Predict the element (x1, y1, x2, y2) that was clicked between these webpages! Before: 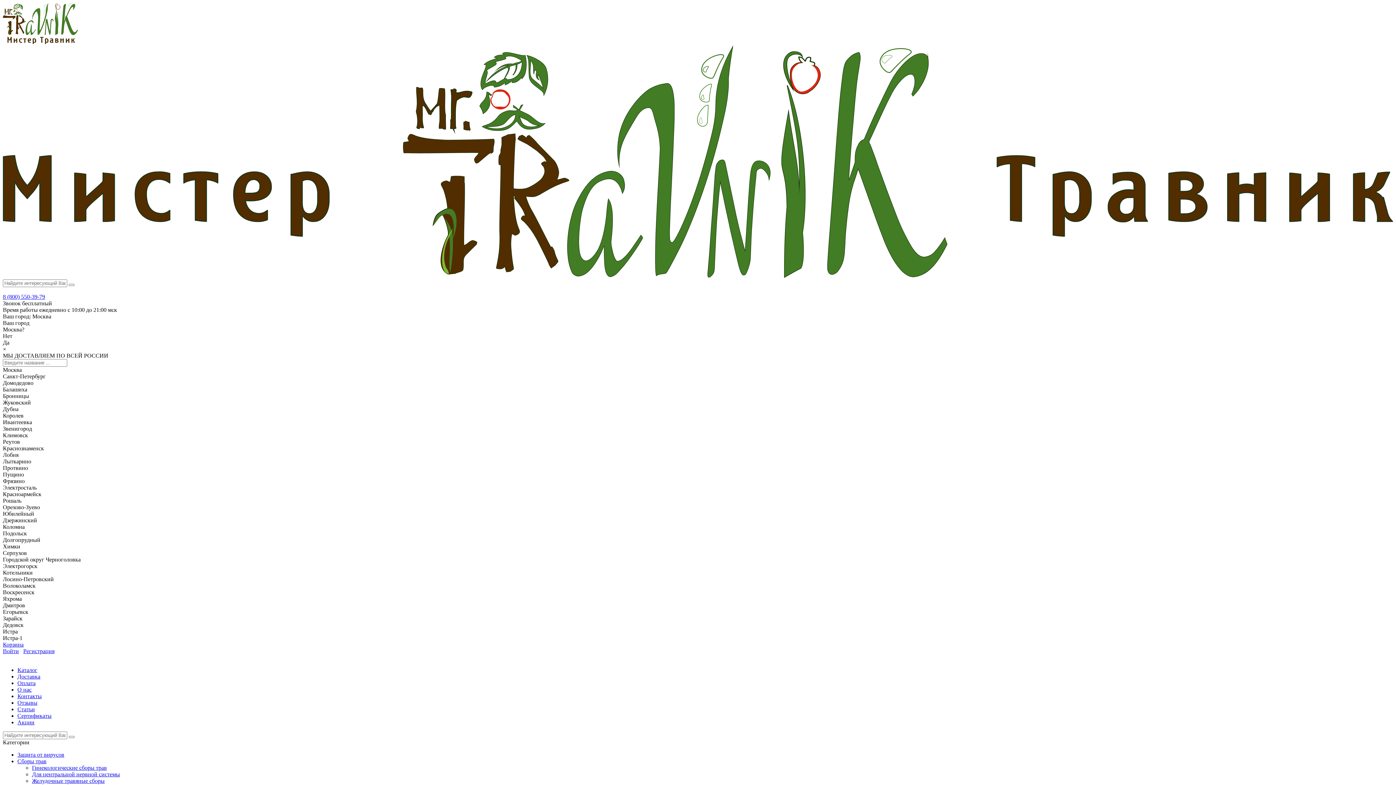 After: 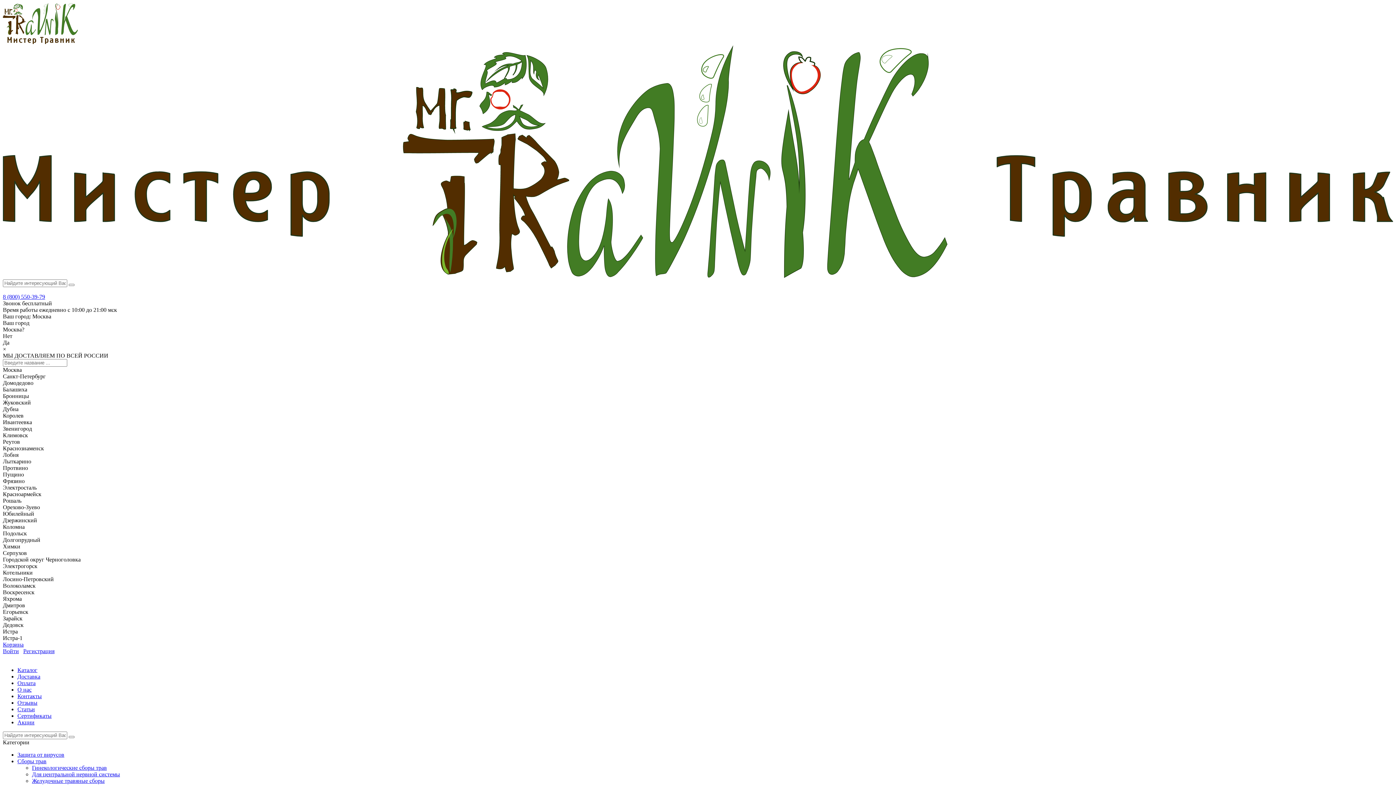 Action: label: Акции bbox: (17, 719, 34, 725)